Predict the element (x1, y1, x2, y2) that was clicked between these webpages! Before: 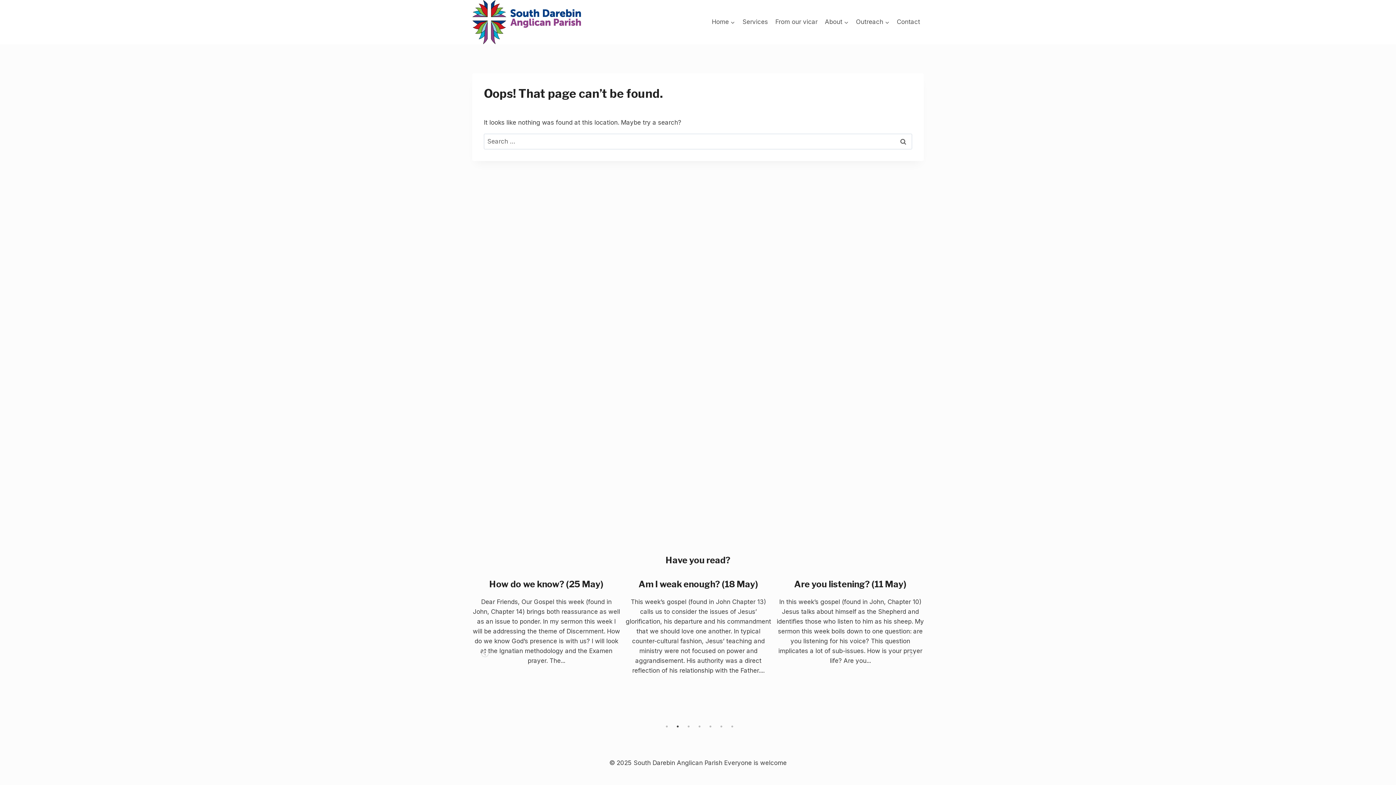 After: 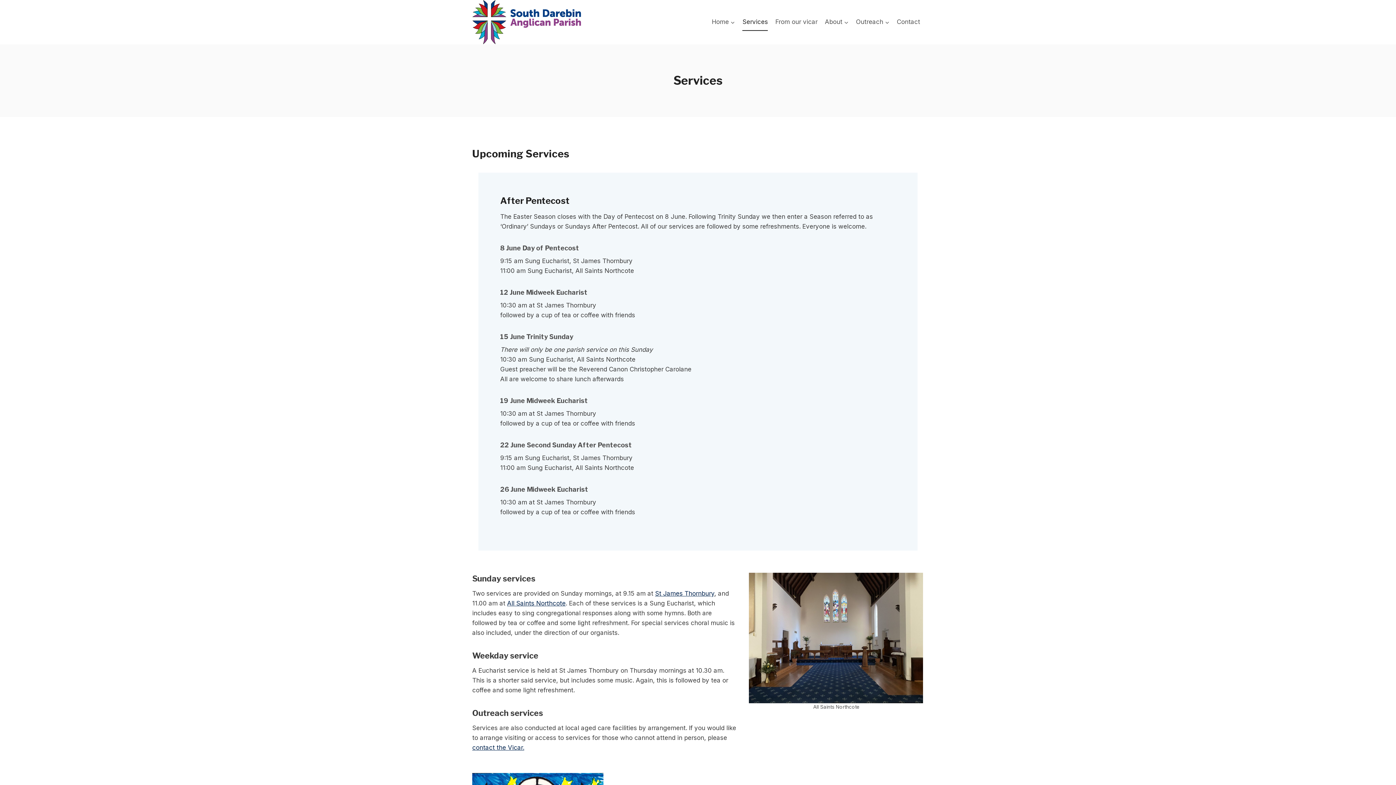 Action: label: Services bbox: (738, 13, 771, 30)